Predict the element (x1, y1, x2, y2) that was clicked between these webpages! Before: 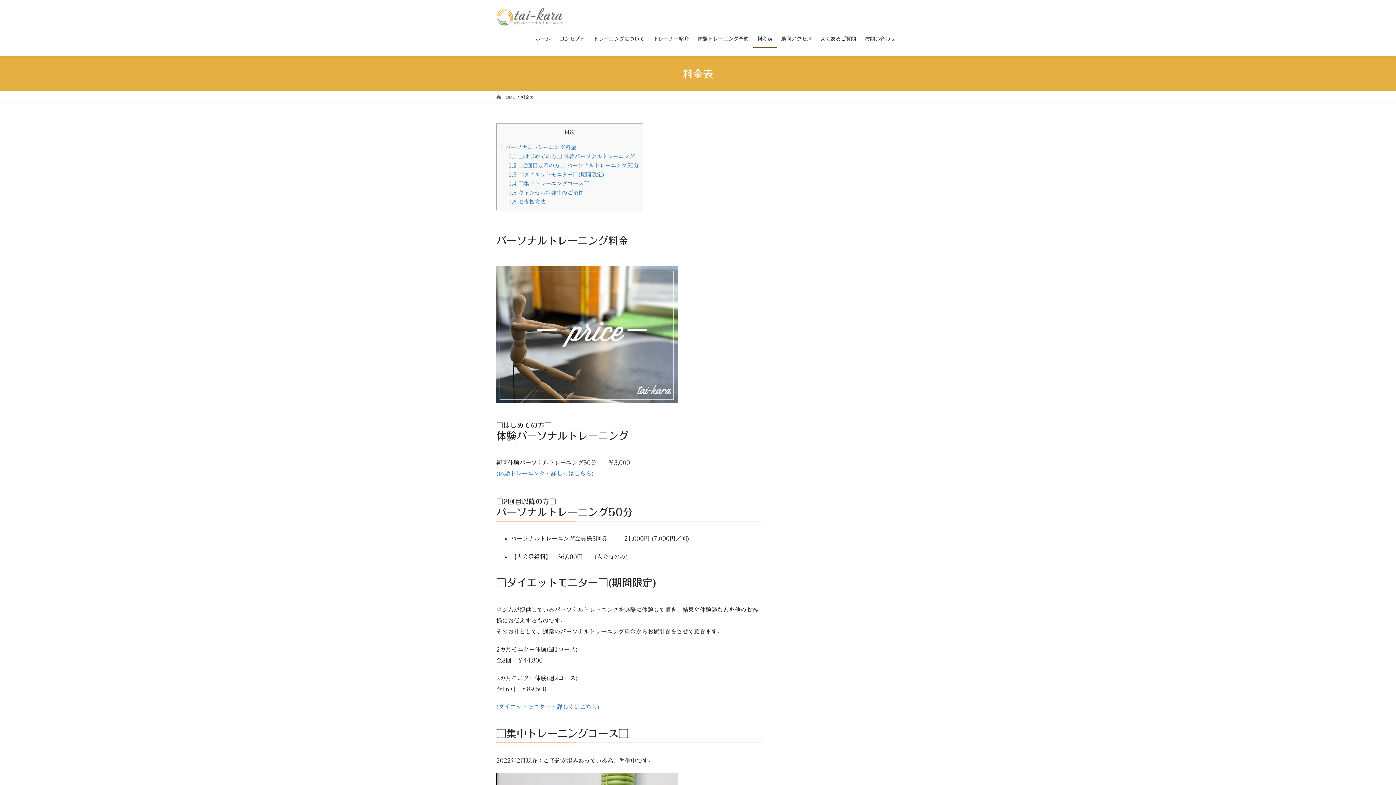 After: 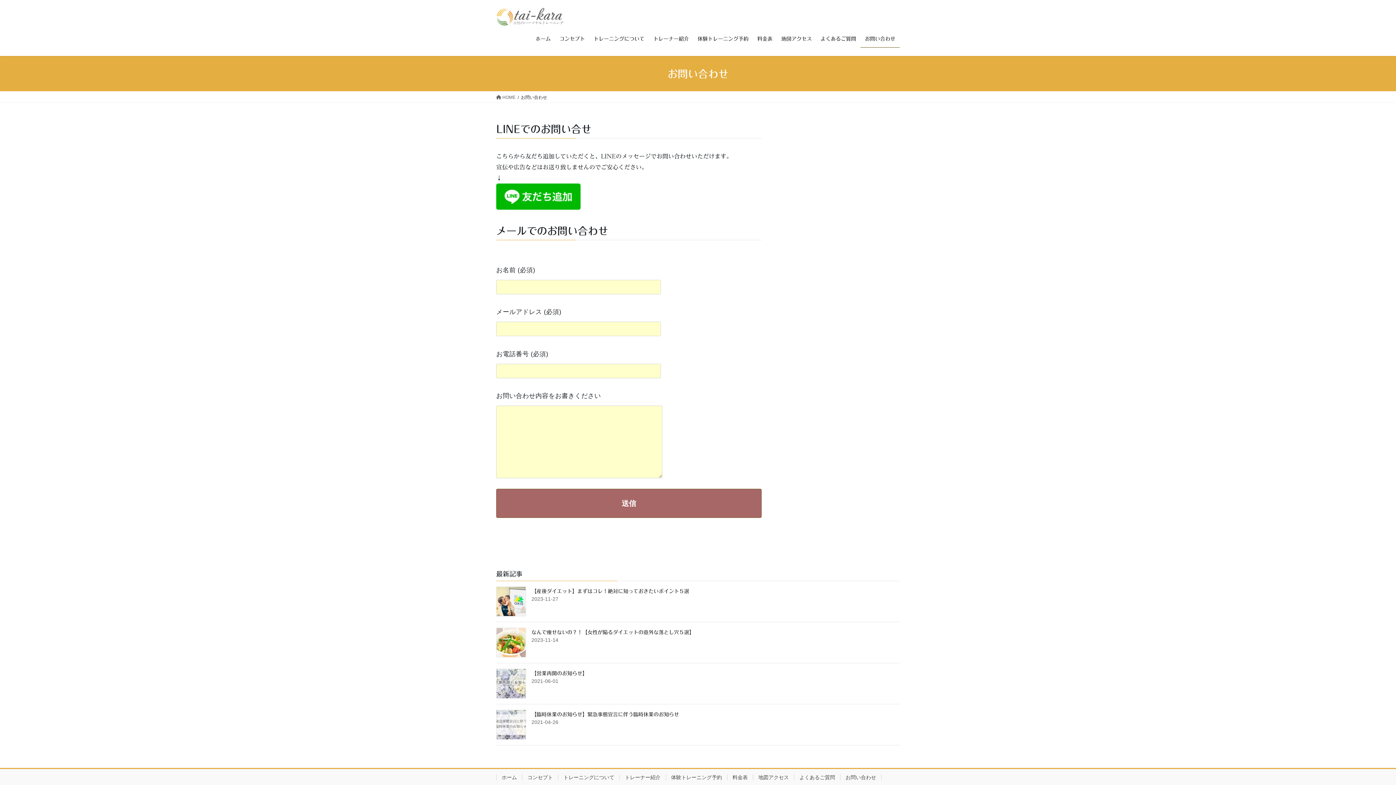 Action: bbox: (860, 30, 900, 47) label: お問い合わせ